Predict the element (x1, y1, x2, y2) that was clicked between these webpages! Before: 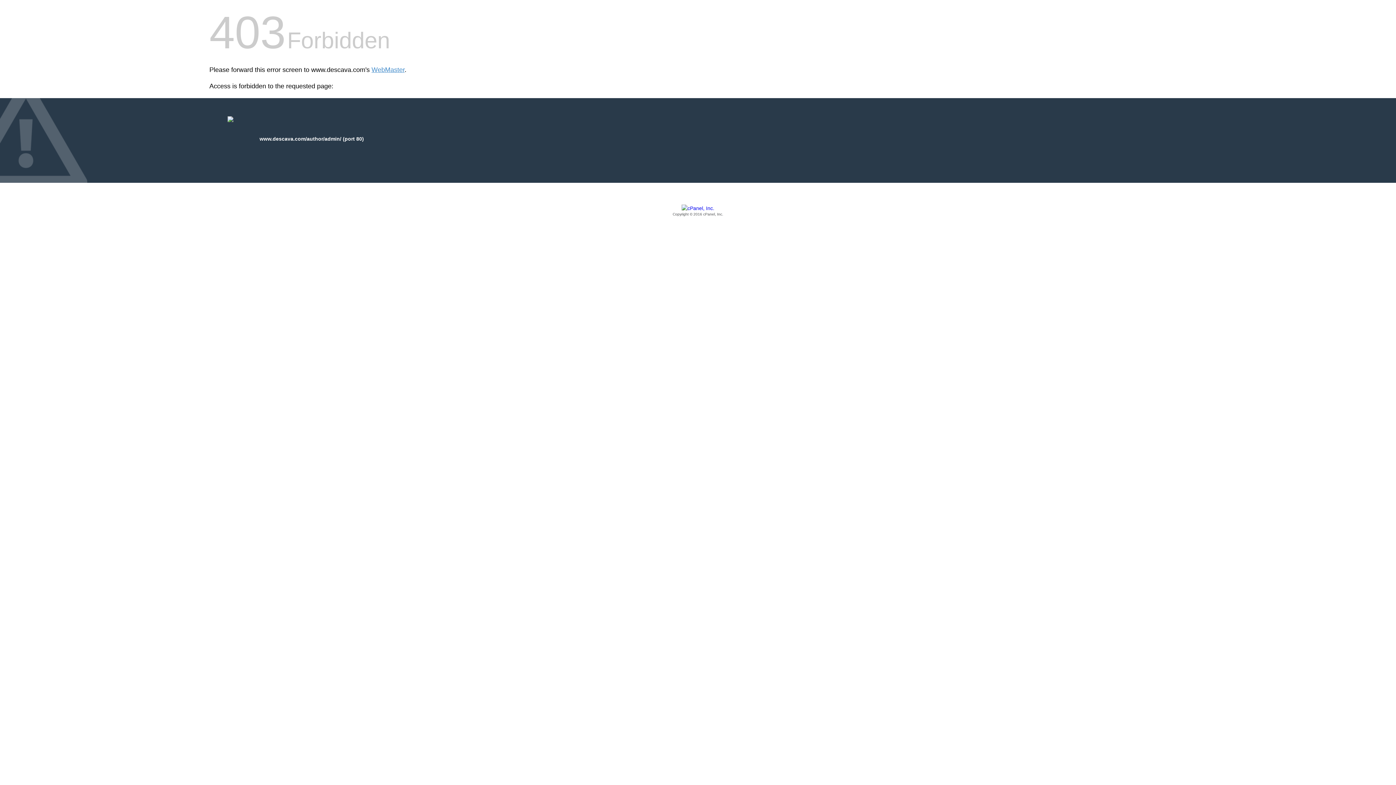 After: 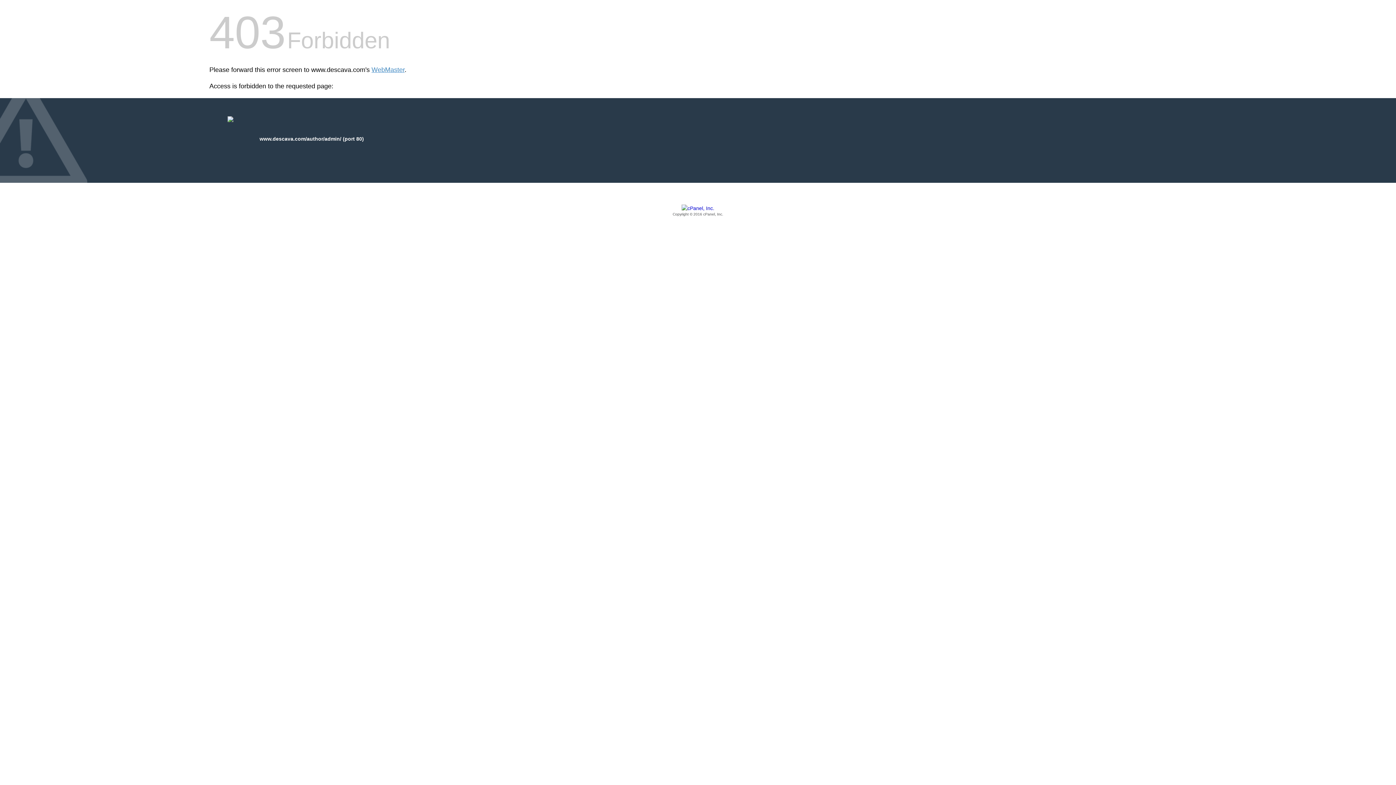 Action: bbox: (209, 205, 1186, 217) label: Copyright © 2016 cPanel, Inc.